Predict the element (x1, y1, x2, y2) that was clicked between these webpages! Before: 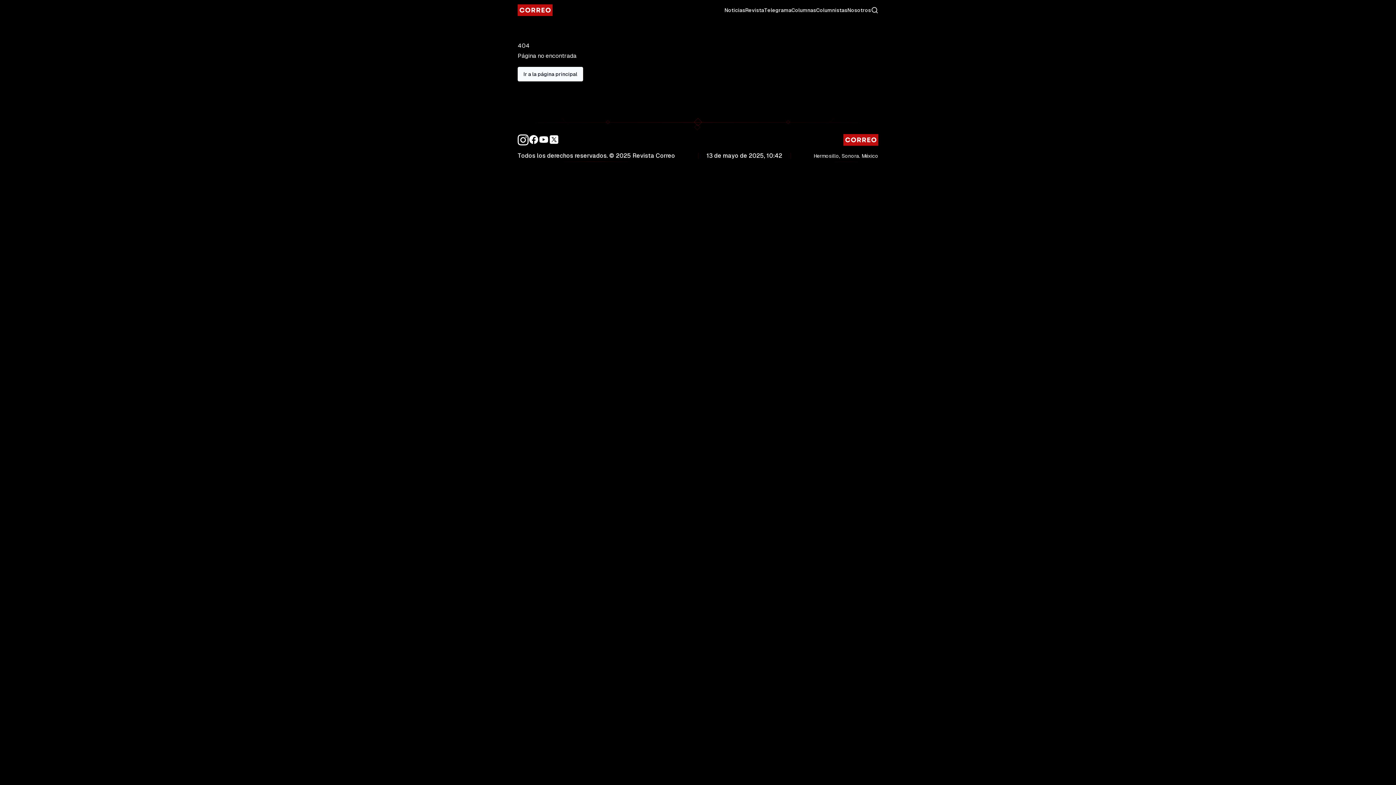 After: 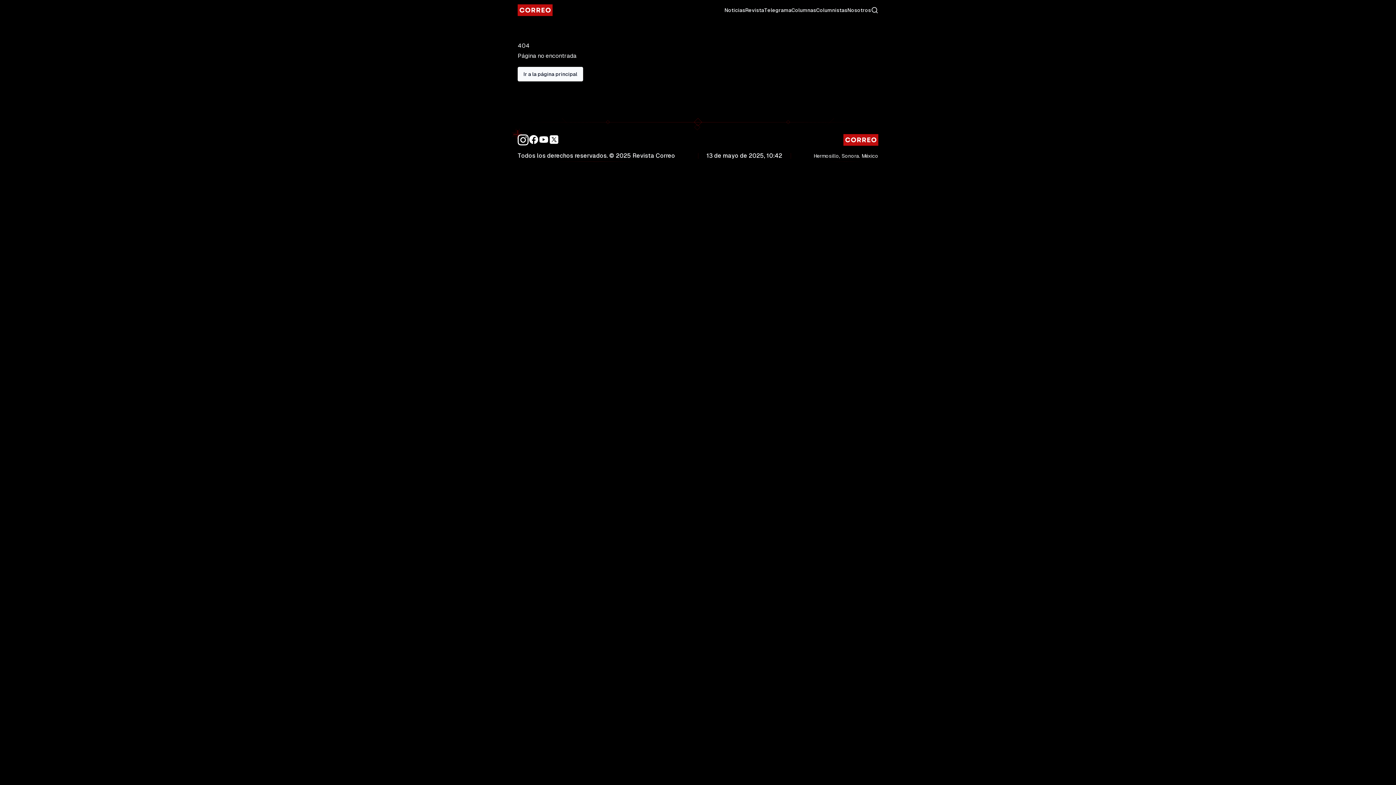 Action: bbox: (528, 134, 538, 145)